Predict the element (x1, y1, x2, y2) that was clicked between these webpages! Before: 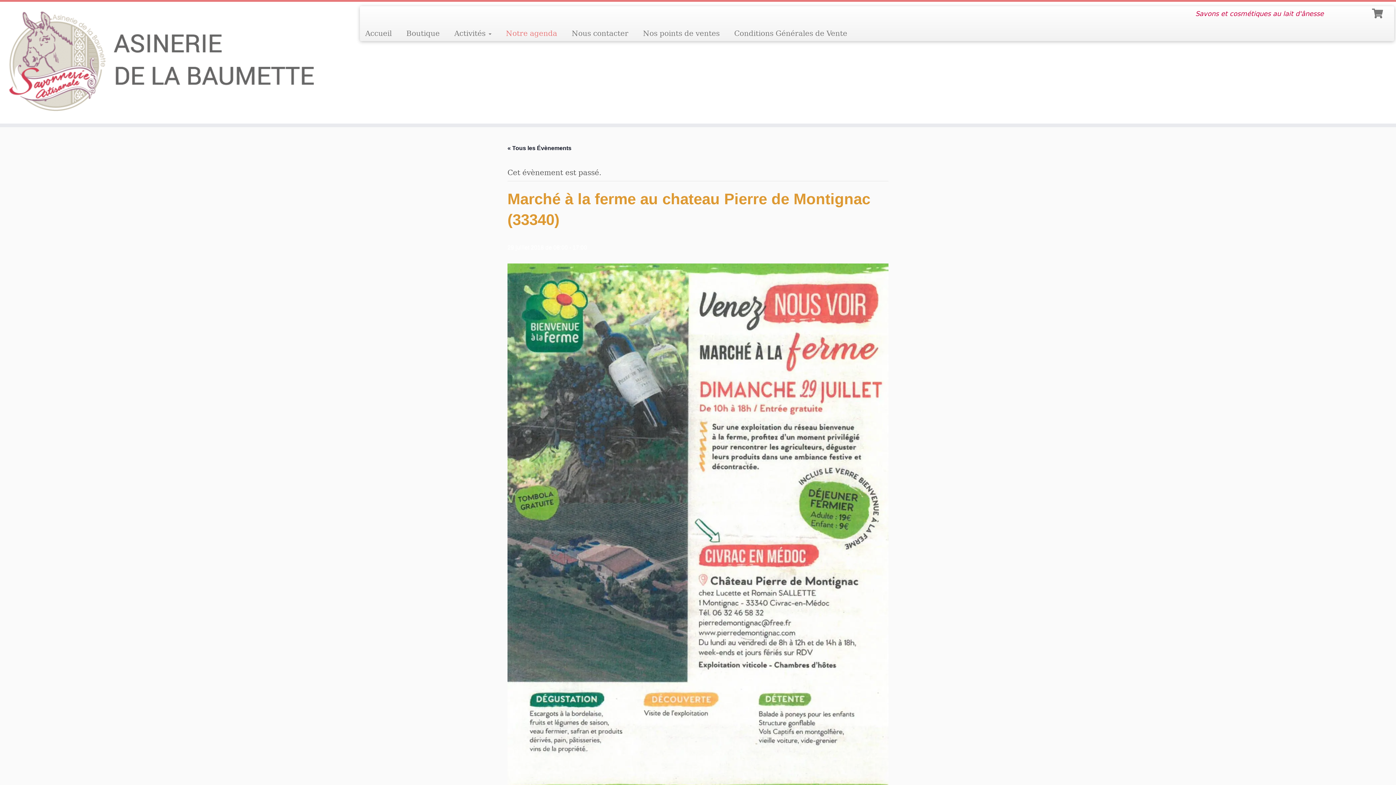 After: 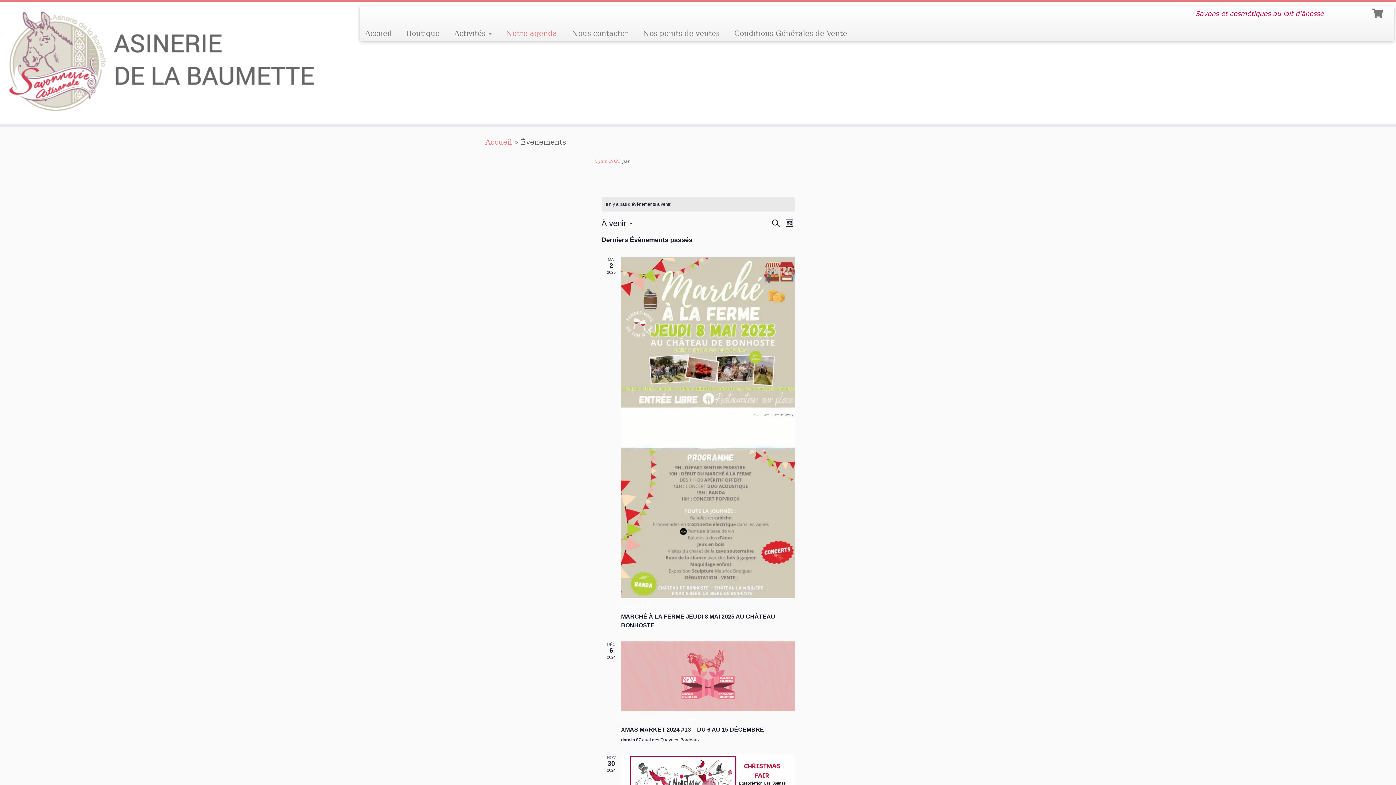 Action: label: « Tous les Évènements bbox: (507, 145, 571, 151)